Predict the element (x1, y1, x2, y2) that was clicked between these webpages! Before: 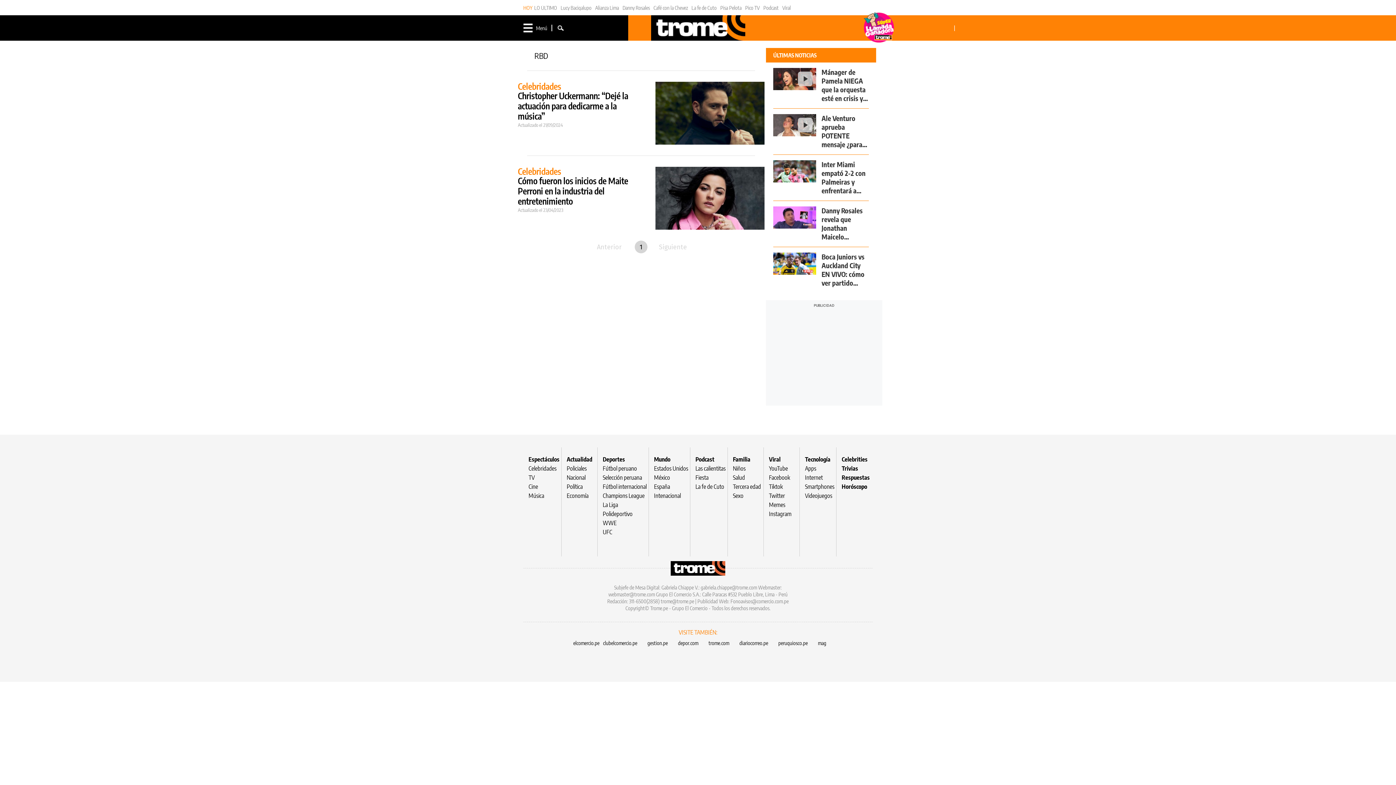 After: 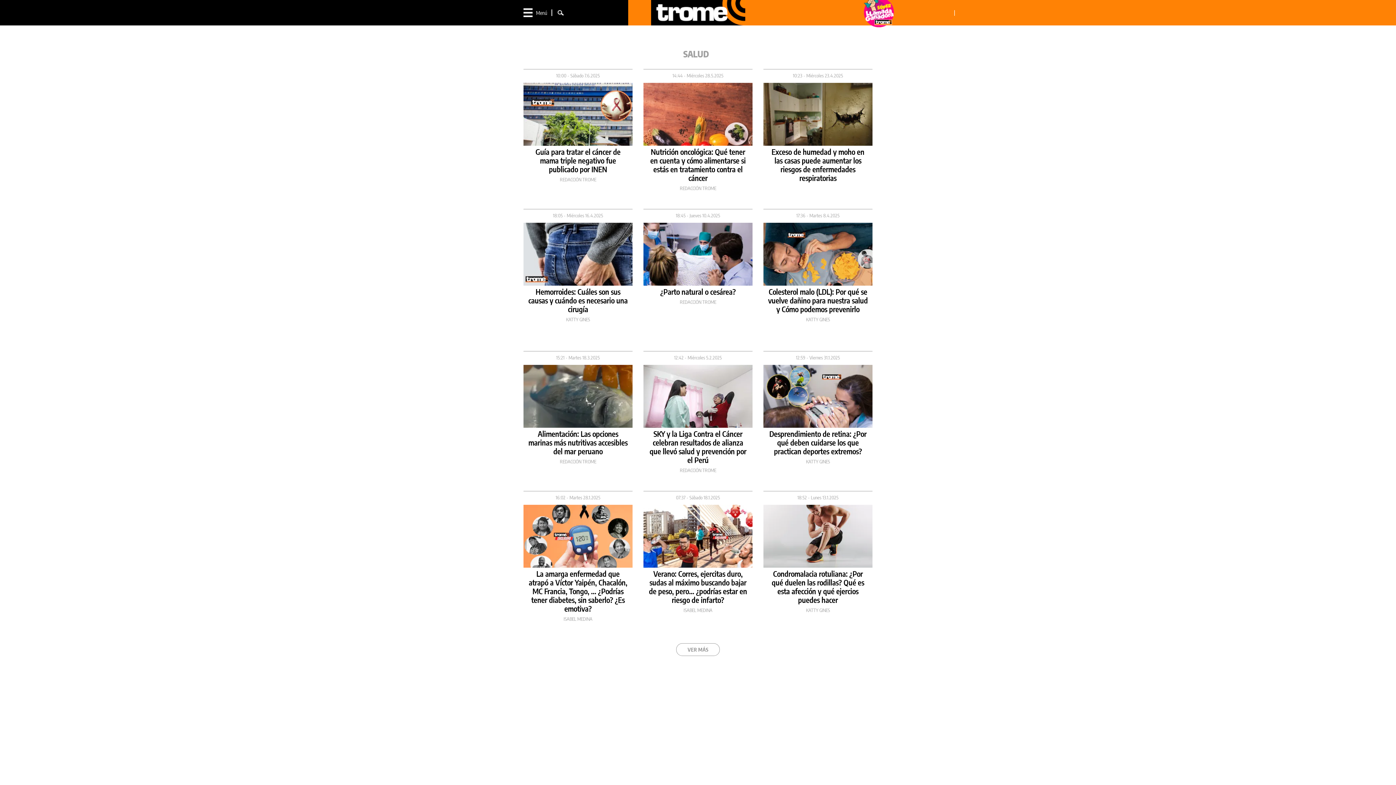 Action: bbox: (733, 474, 745, 481) label: Salud